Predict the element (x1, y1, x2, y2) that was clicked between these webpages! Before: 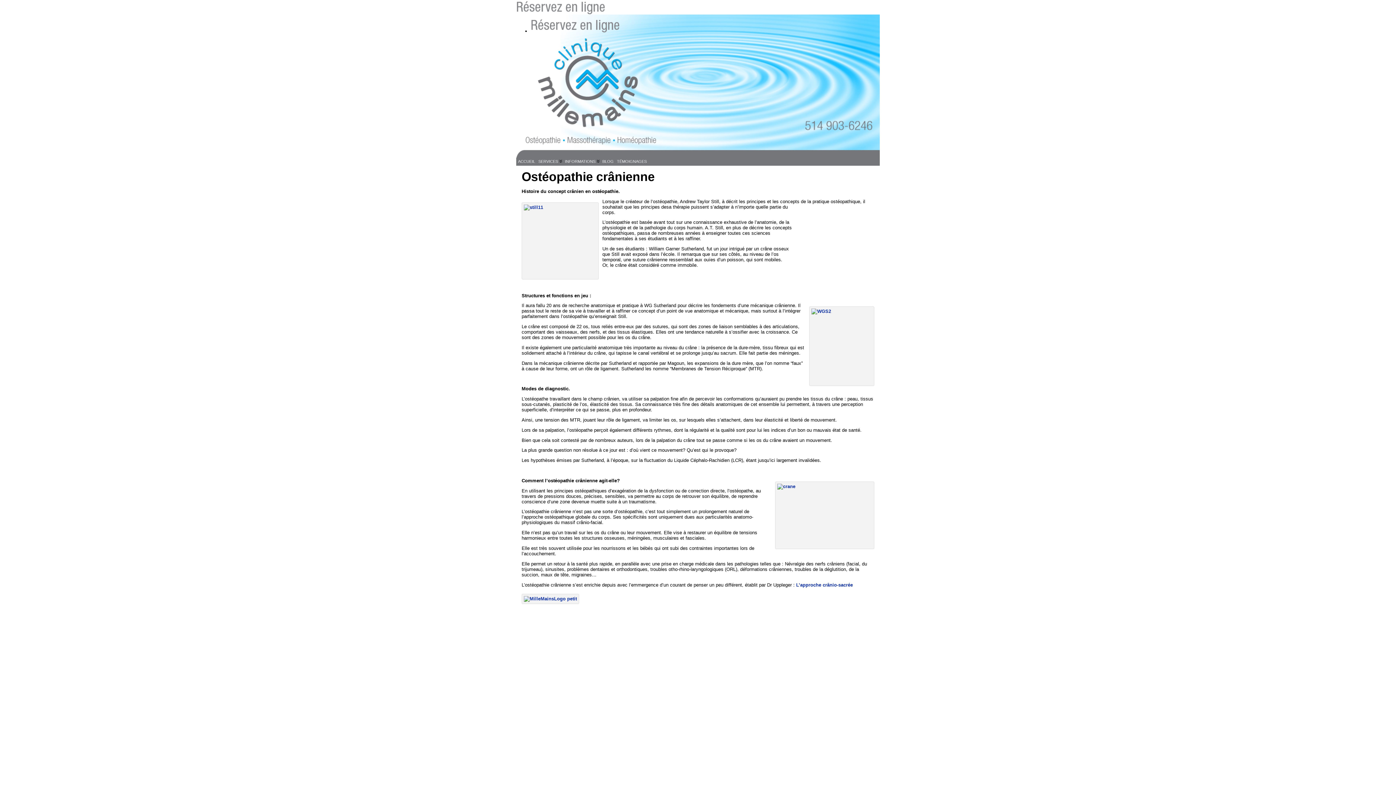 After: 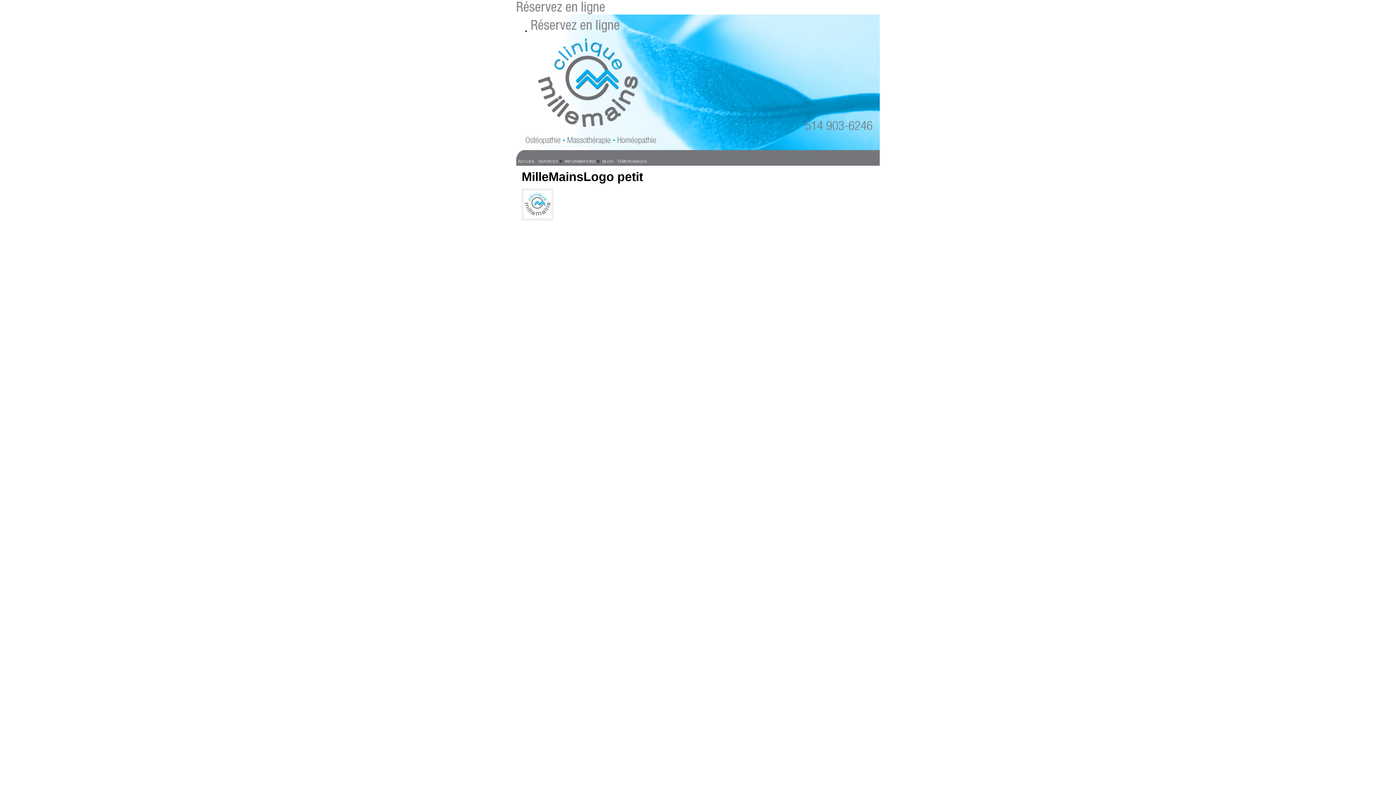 Action: bbox: (521, 596, 579, 601)